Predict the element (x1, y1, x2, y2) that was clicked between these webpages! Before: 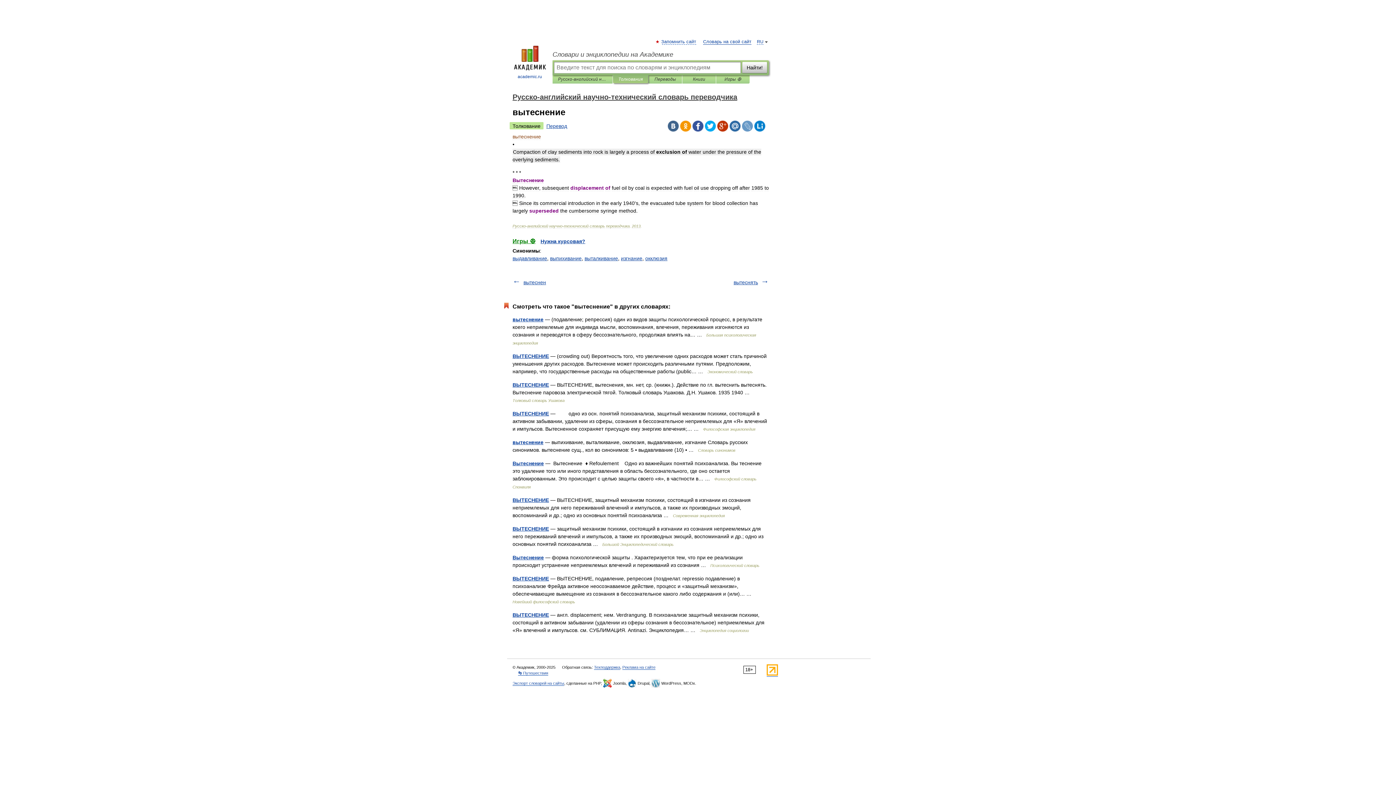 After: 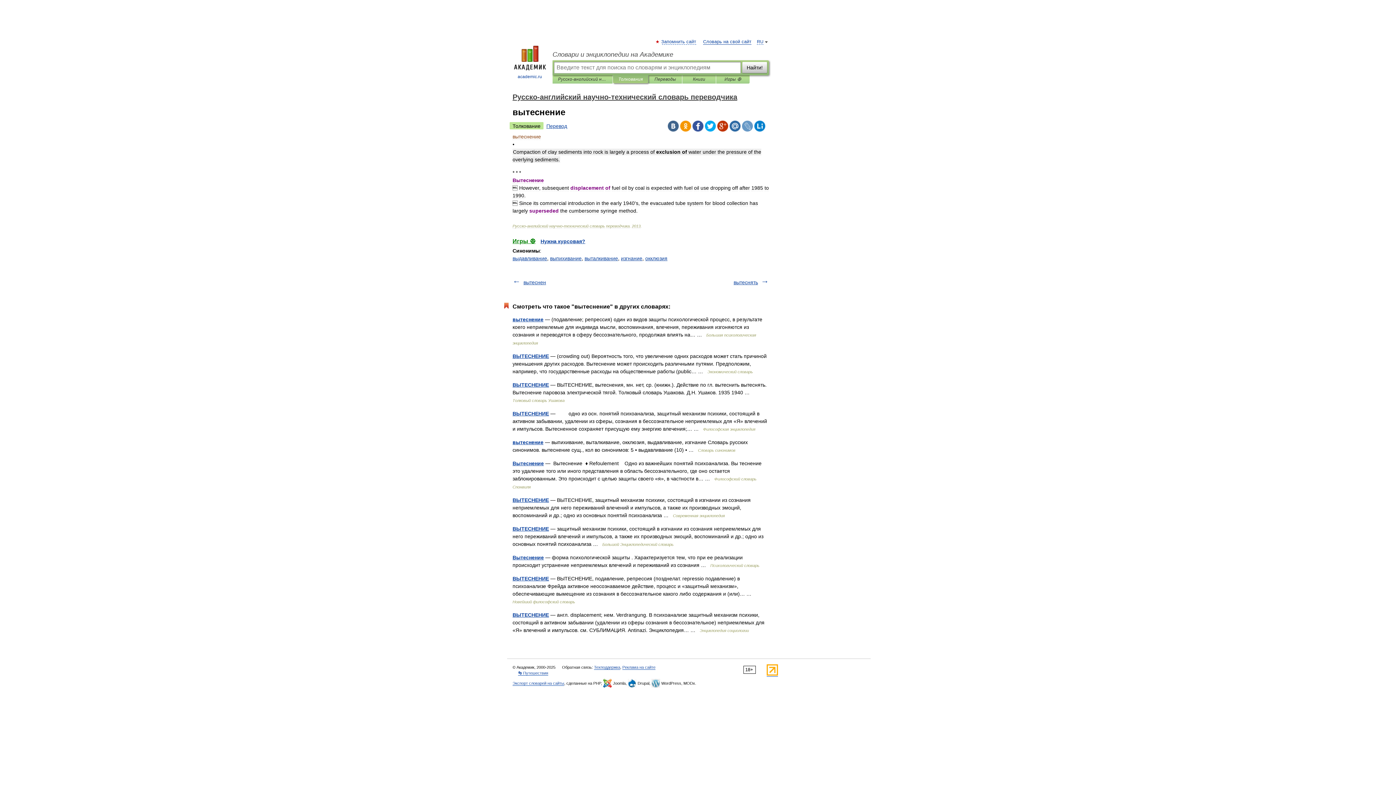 Action: bbox: (668, 120, 678, 131)